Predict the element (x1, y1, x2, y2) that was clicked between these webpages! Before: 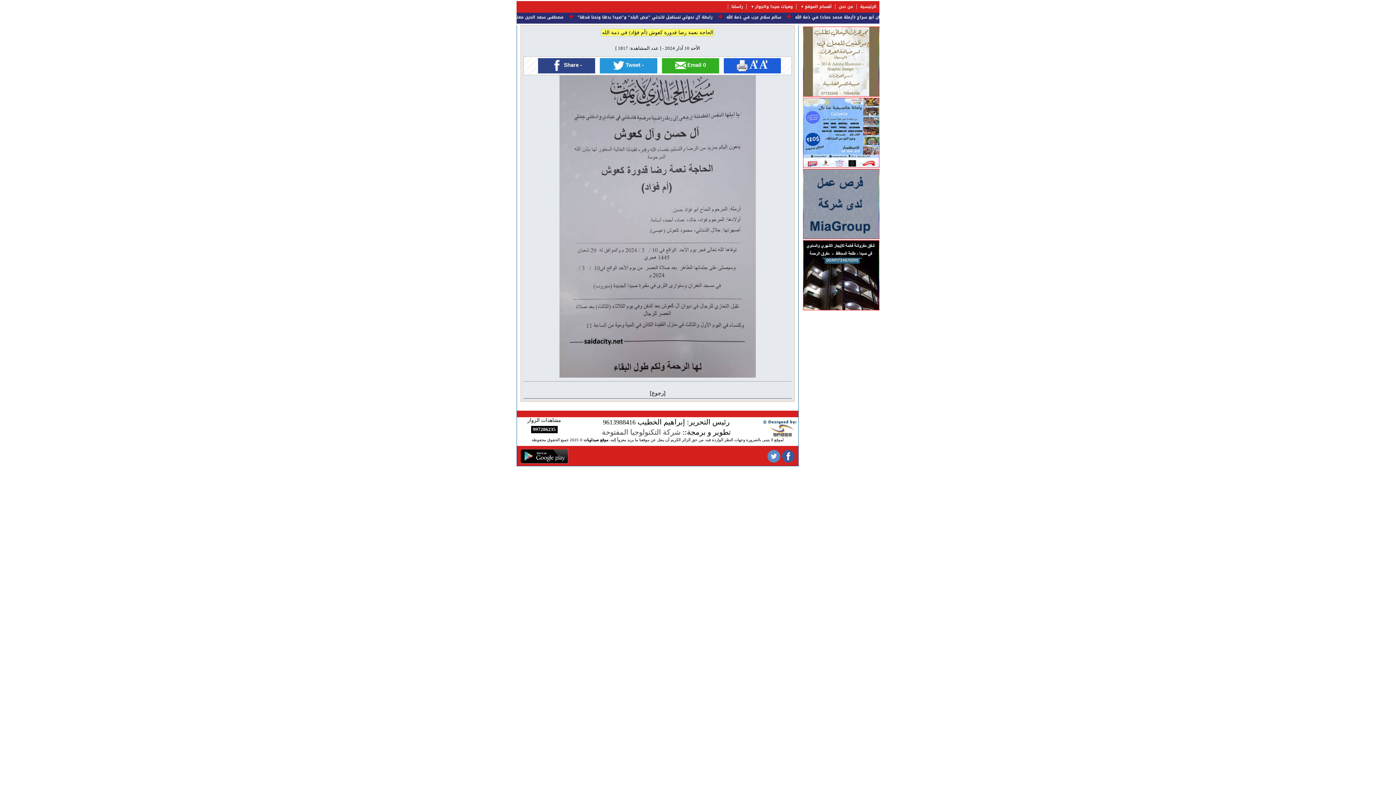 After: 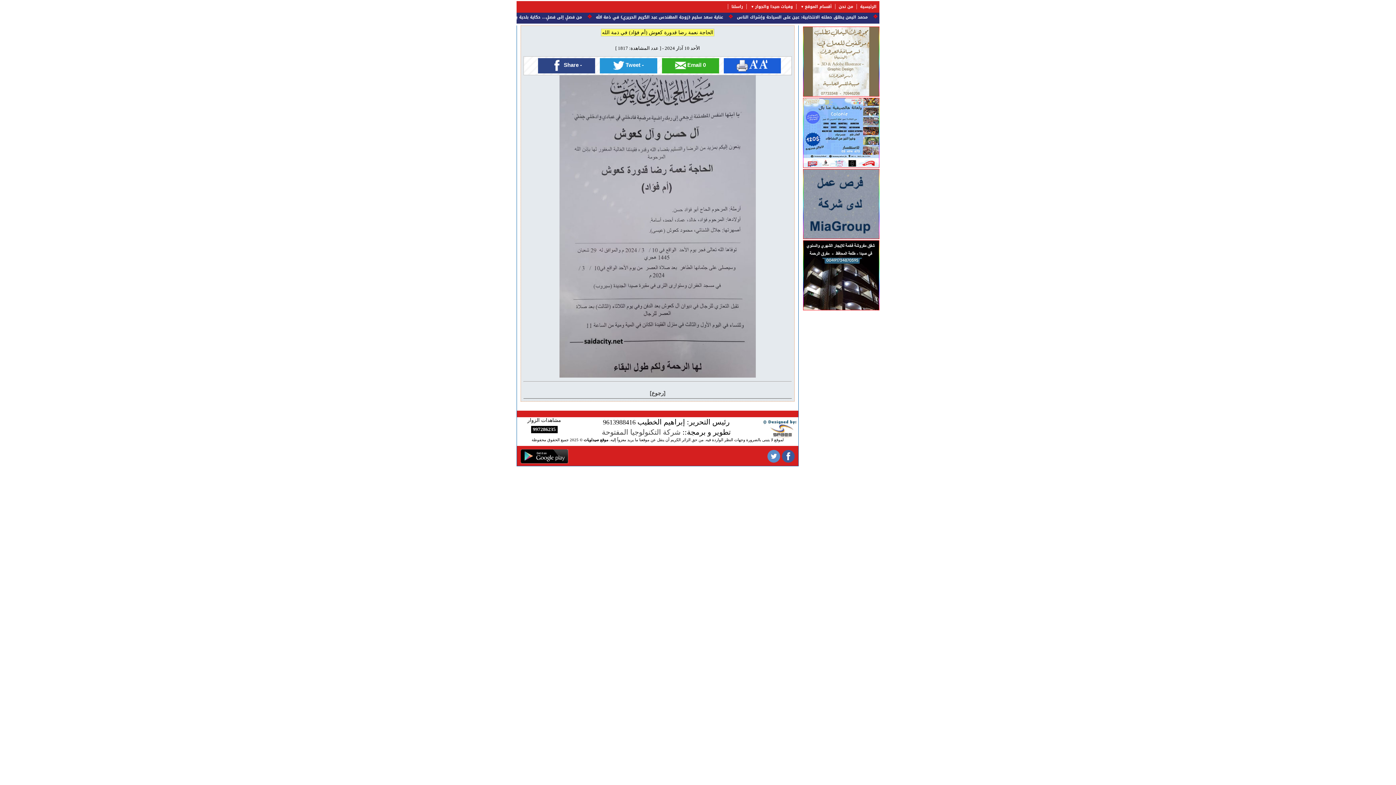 Action: bbox: (803, 97, 879, 168)